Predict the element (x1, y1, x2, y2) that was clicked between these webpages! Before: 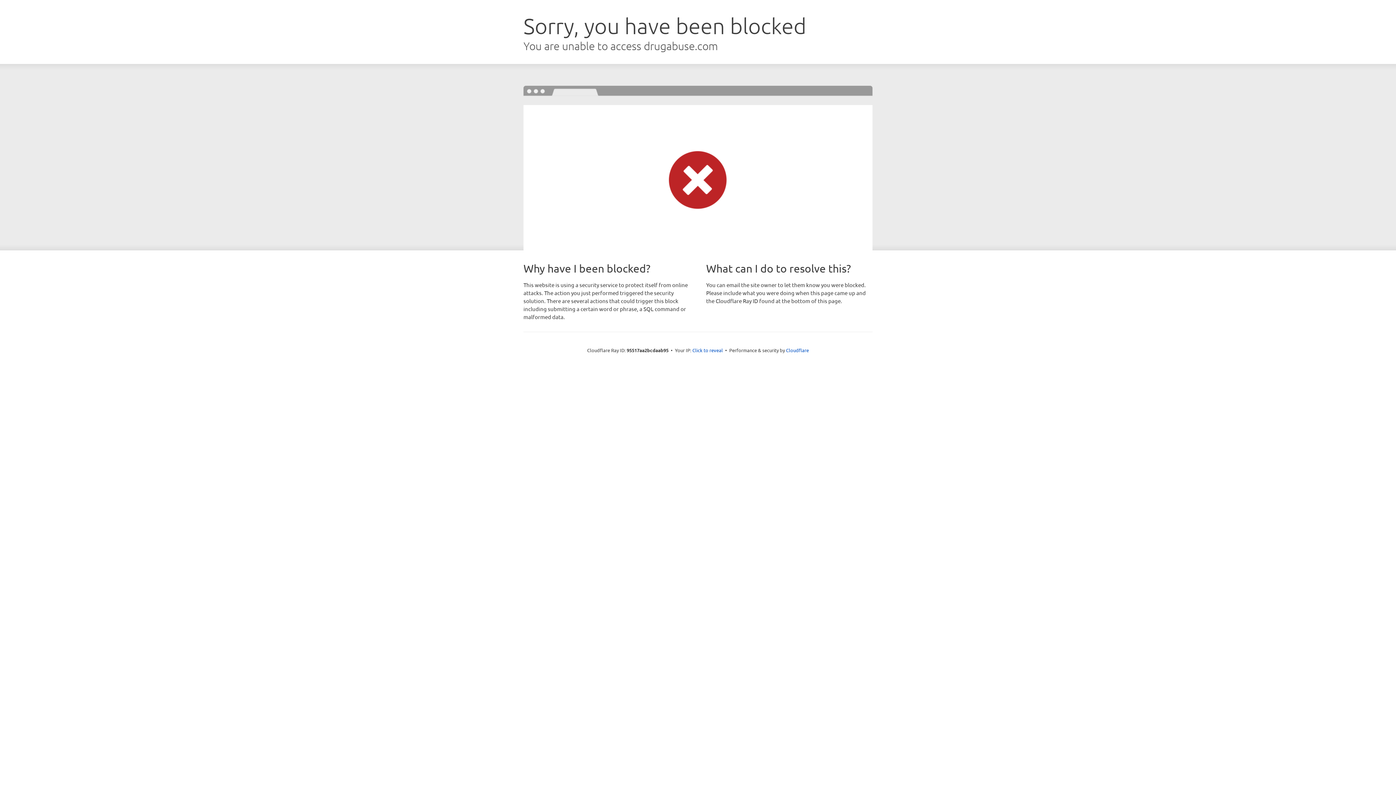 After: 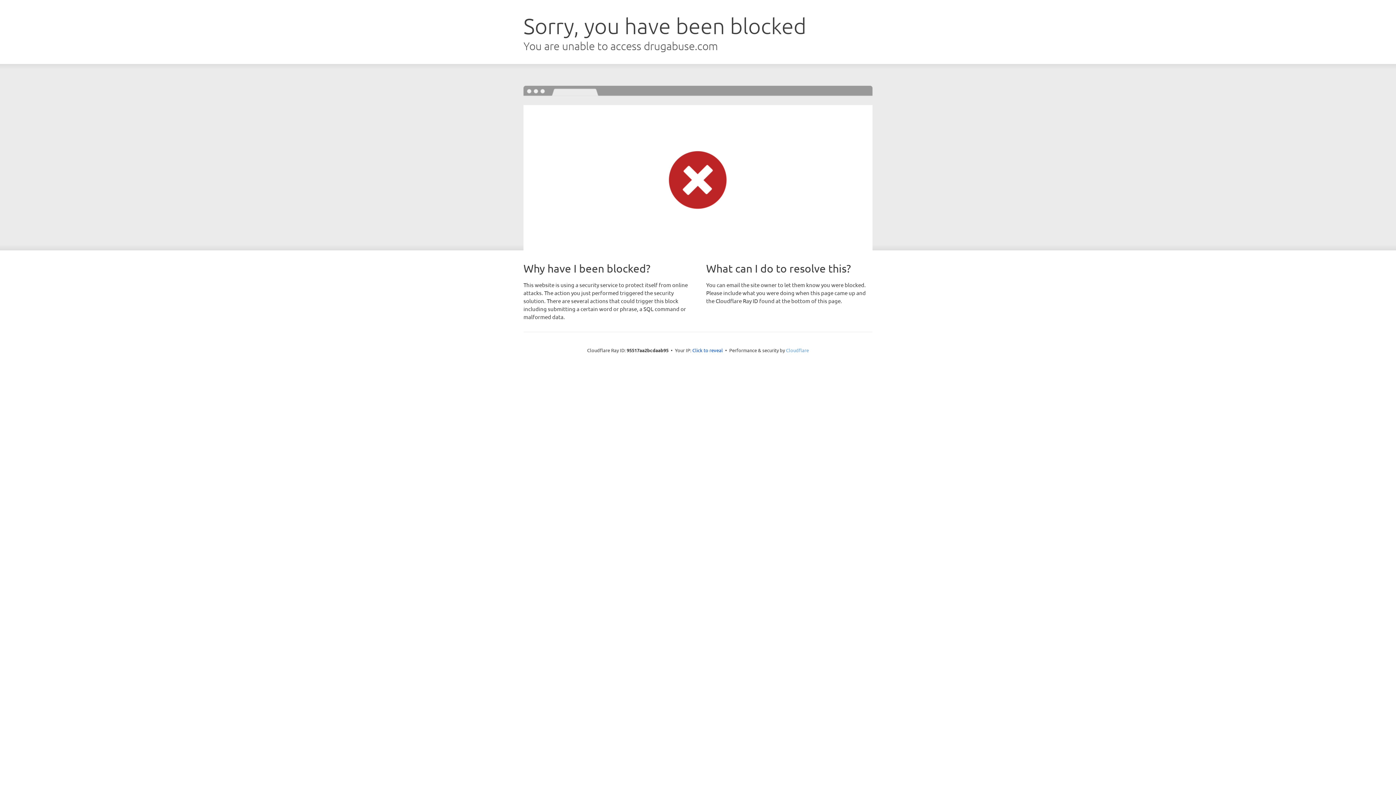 Action: bbox: (786, 347, 809, 353) label: Cloudflare